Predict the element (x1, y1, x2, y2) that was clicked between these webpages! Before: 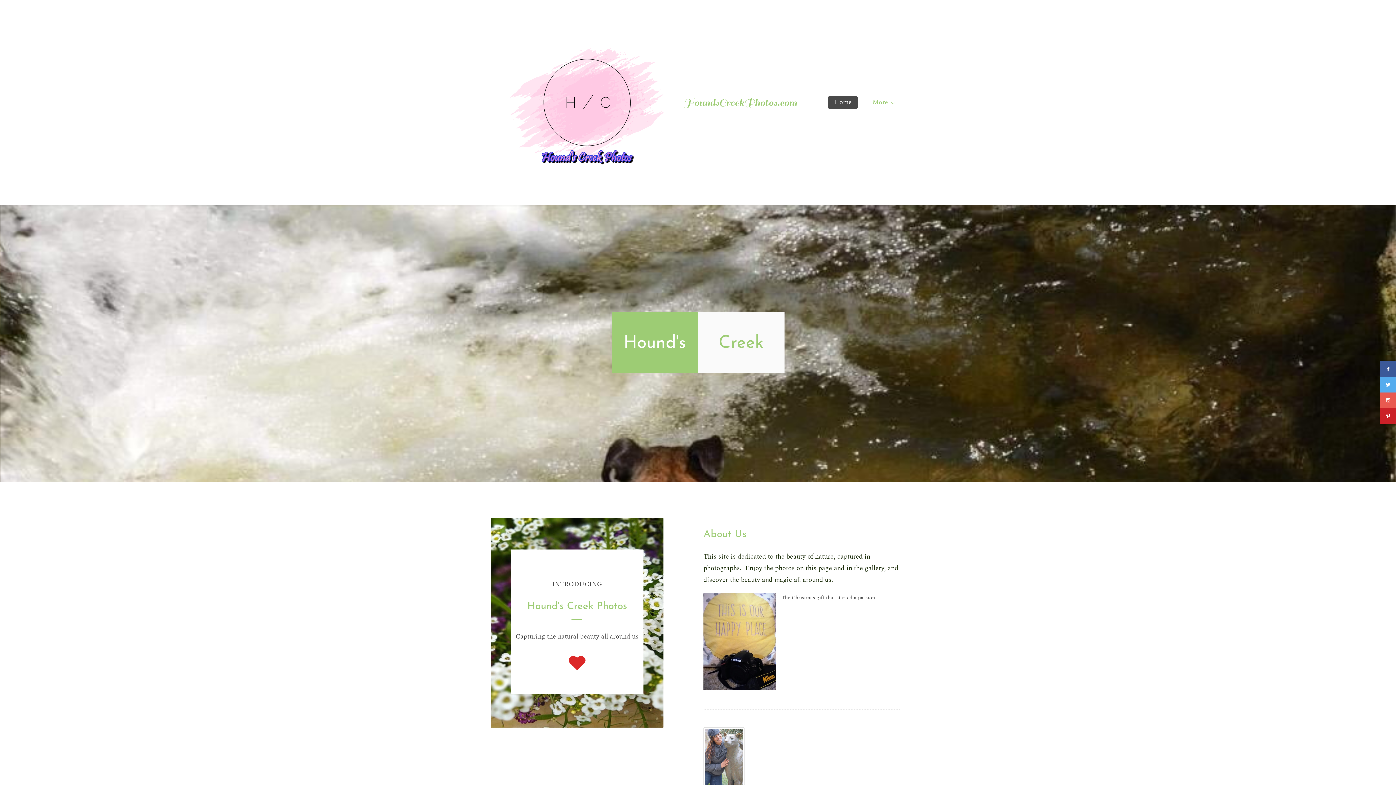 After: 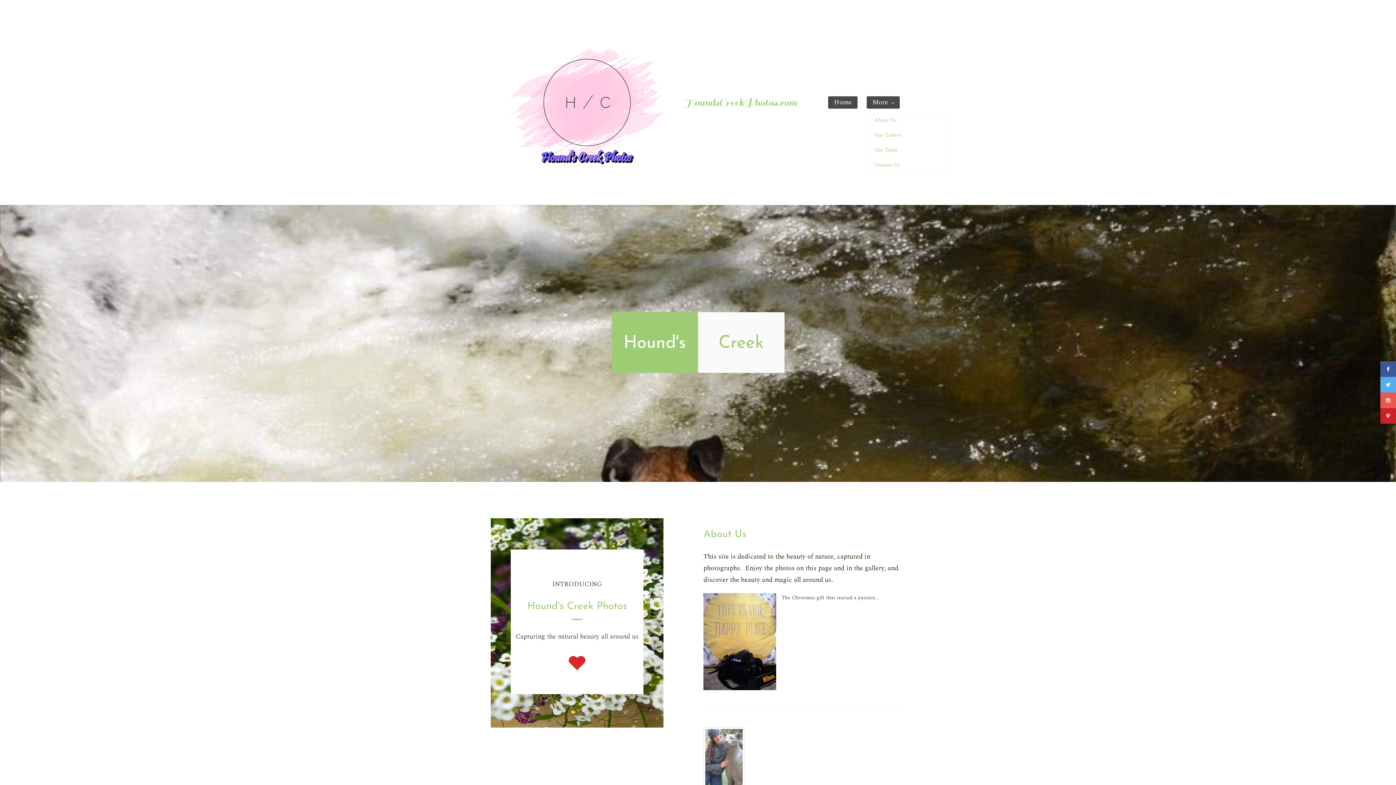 Action: label: More bbox: (866, 96, 900, 108)